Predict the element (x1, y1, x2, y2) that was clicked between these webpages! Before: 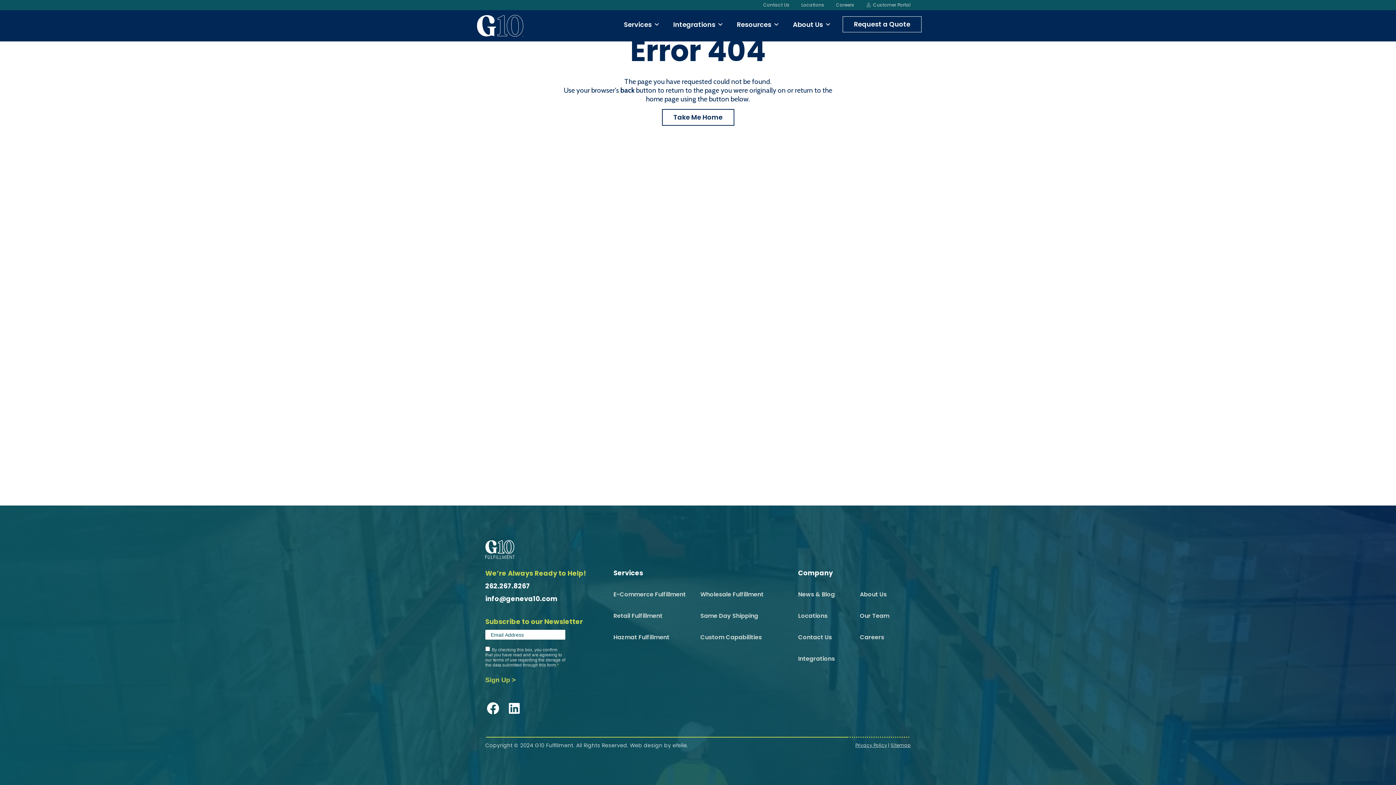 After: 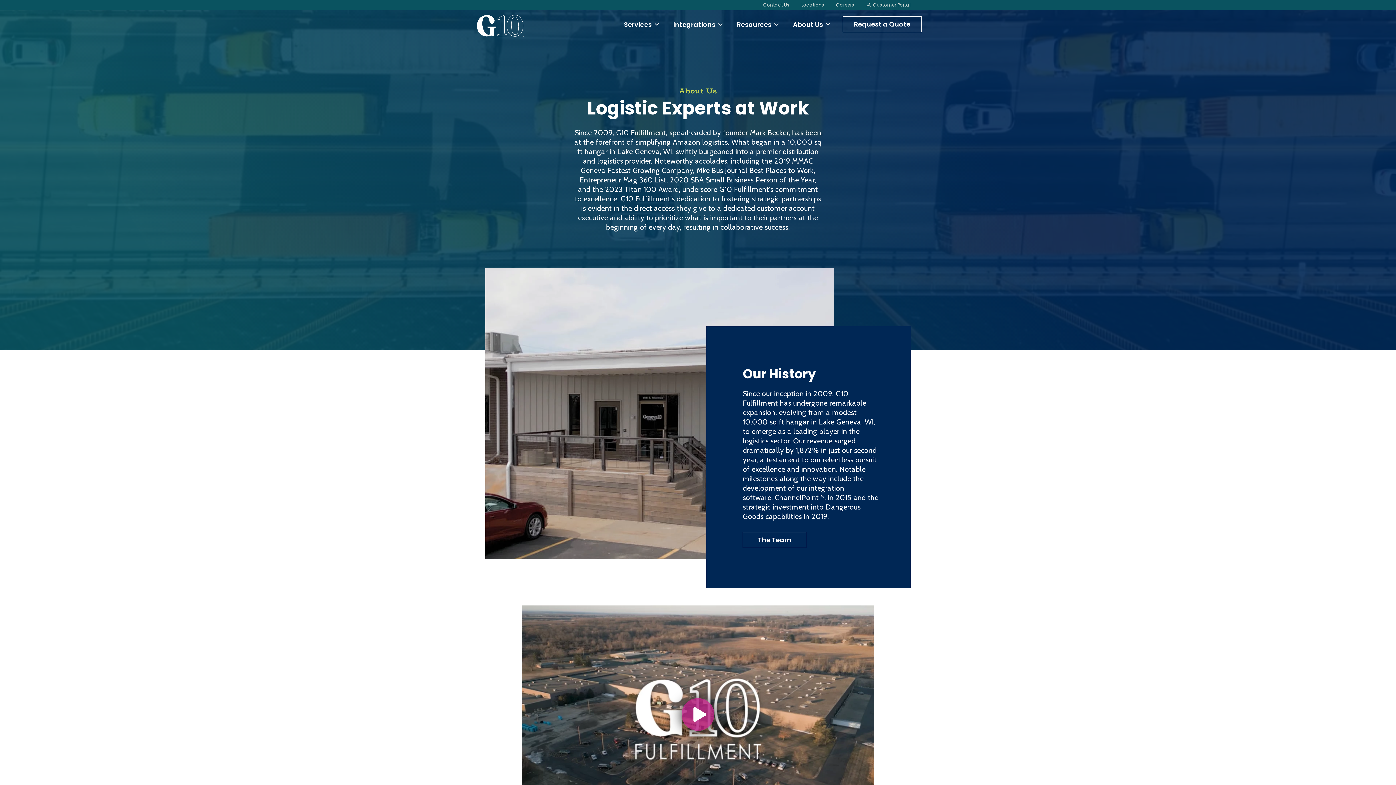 Action: bbox: (860, 591, 910, 598) label: About Us